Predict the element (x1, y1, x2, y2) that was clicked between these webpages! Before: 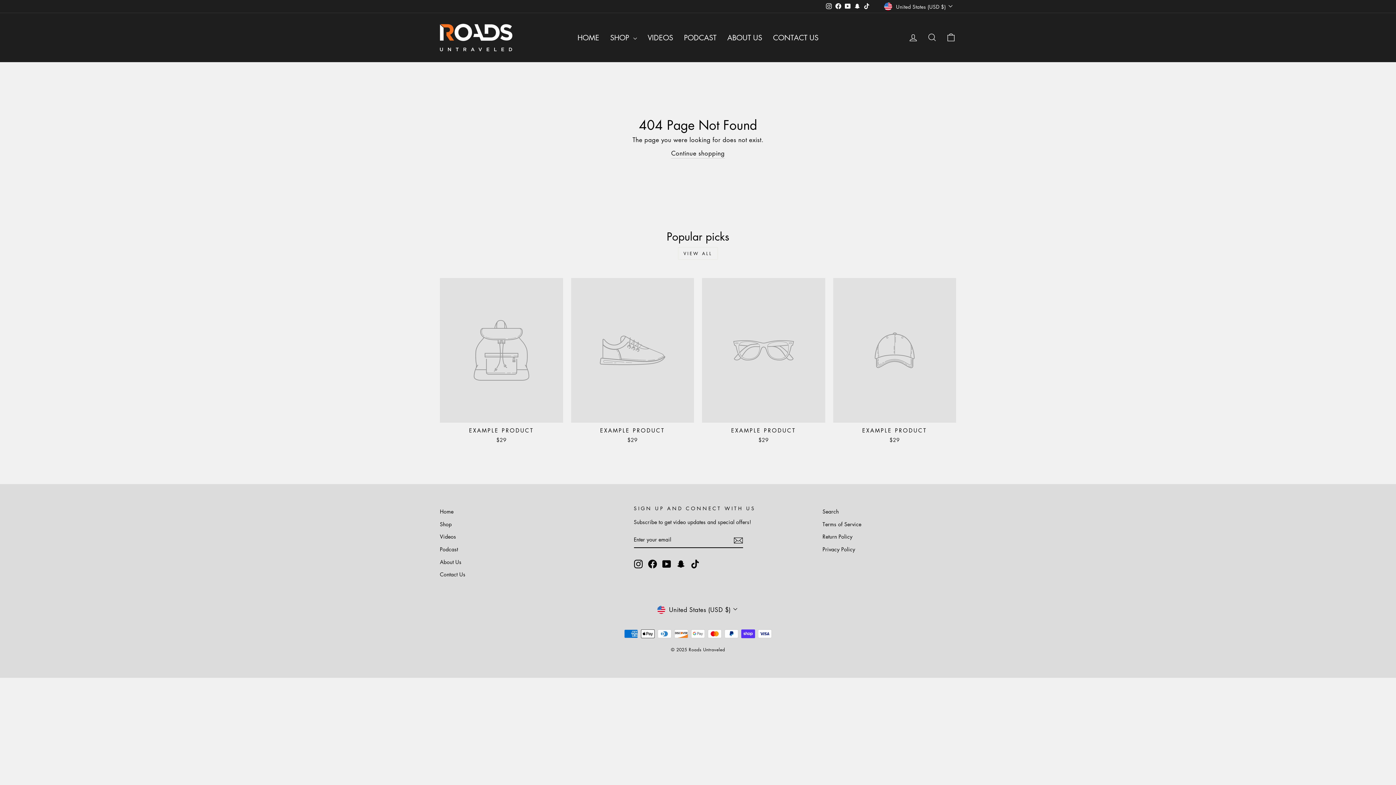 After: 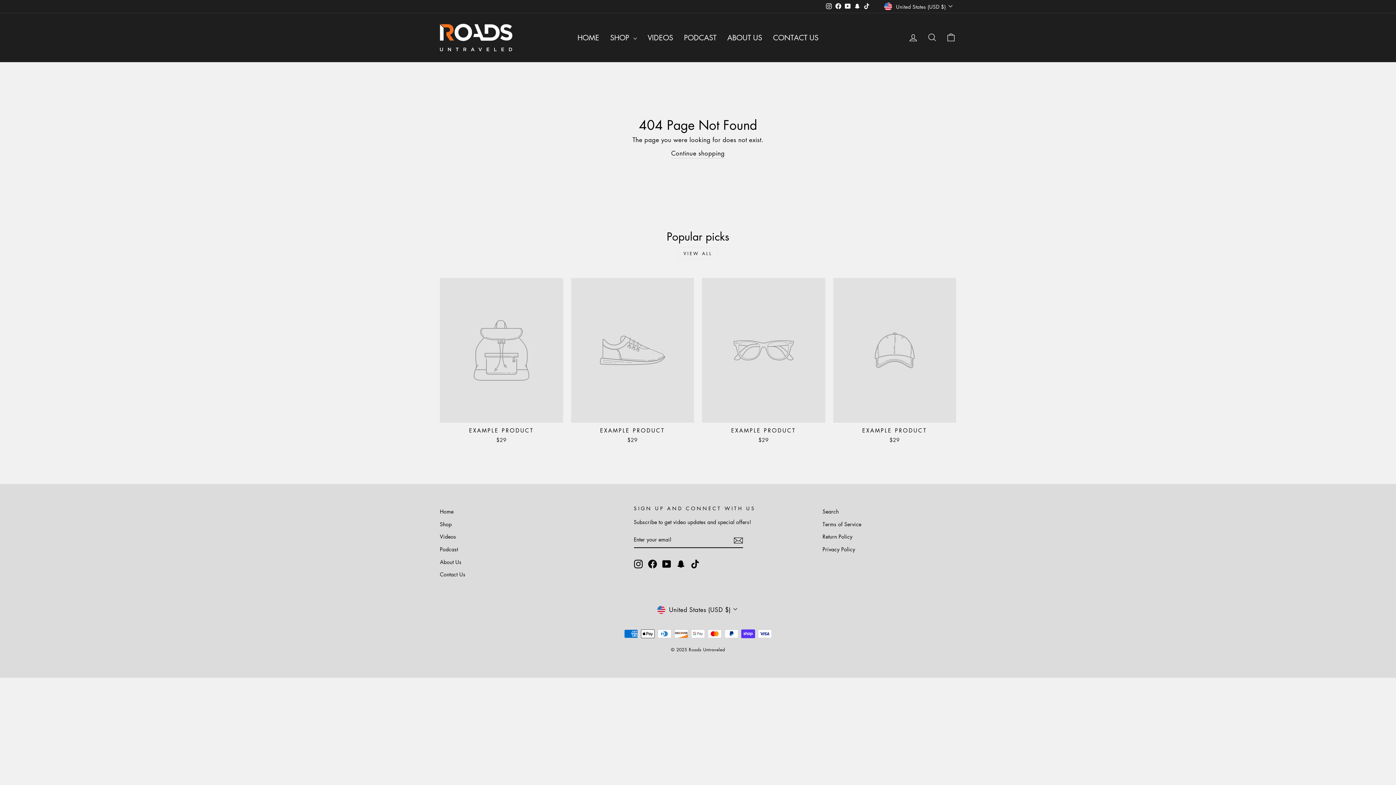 Action: label: Facebook bbox: (648, 559, 656, 568)